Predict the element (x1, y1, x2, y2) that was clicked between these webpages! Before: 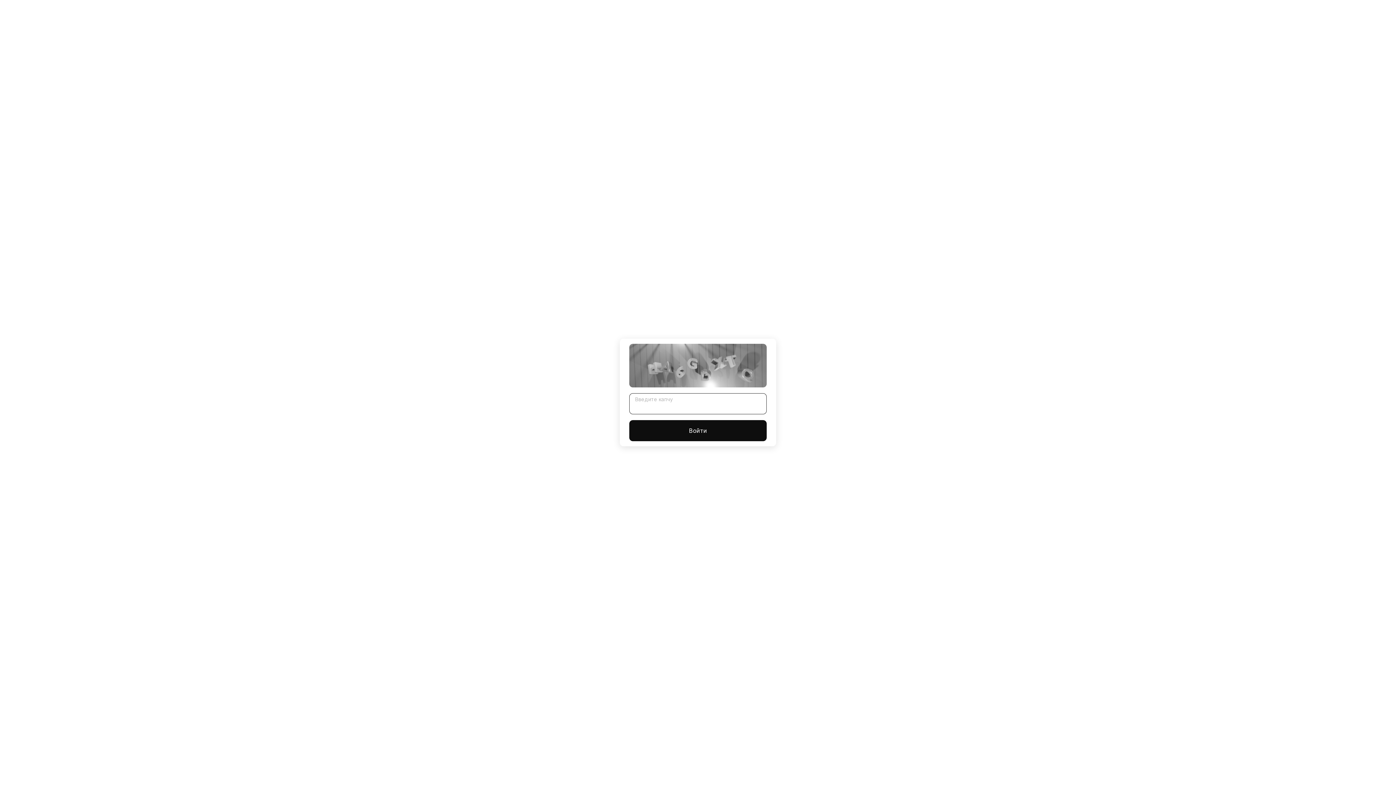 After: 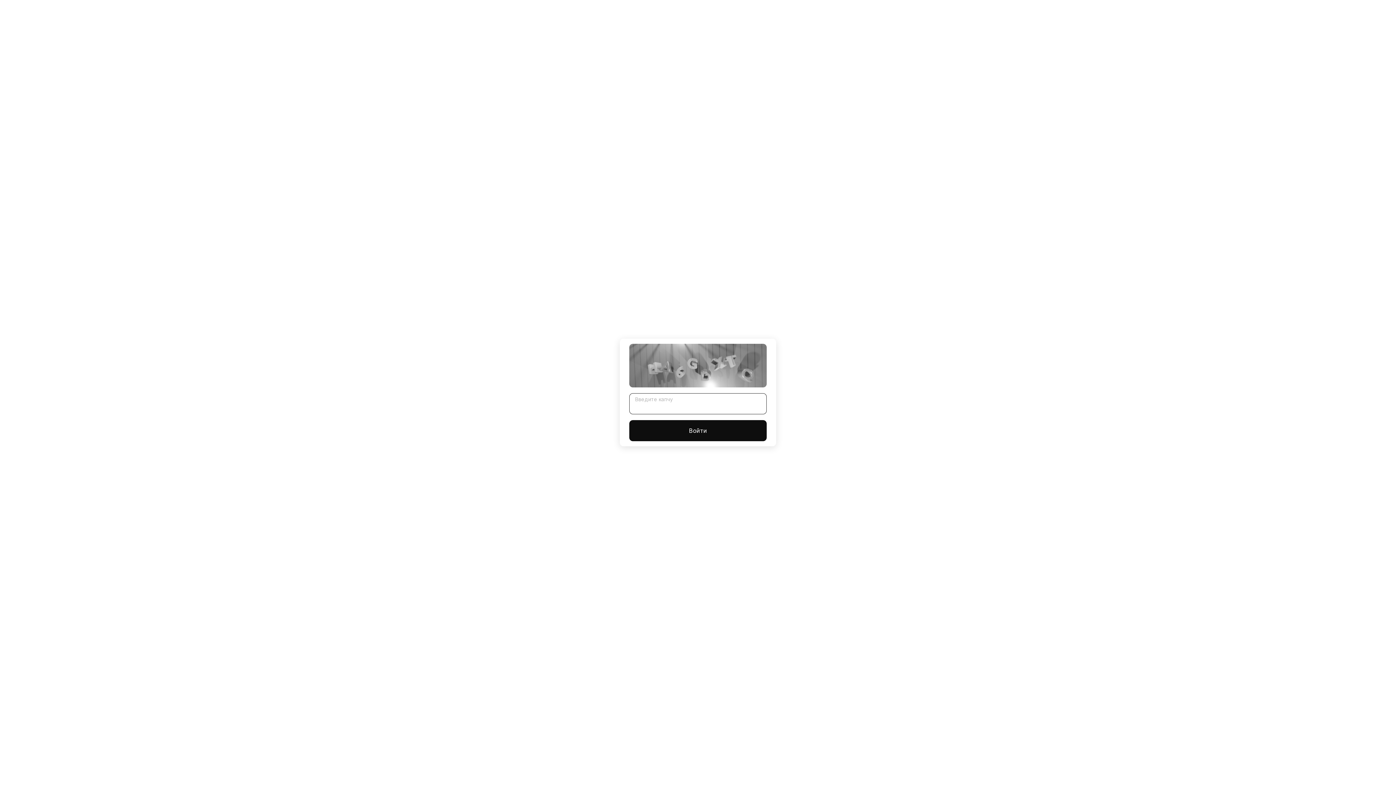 Action: label: Войти bbox: (629, 420, 766, 441)